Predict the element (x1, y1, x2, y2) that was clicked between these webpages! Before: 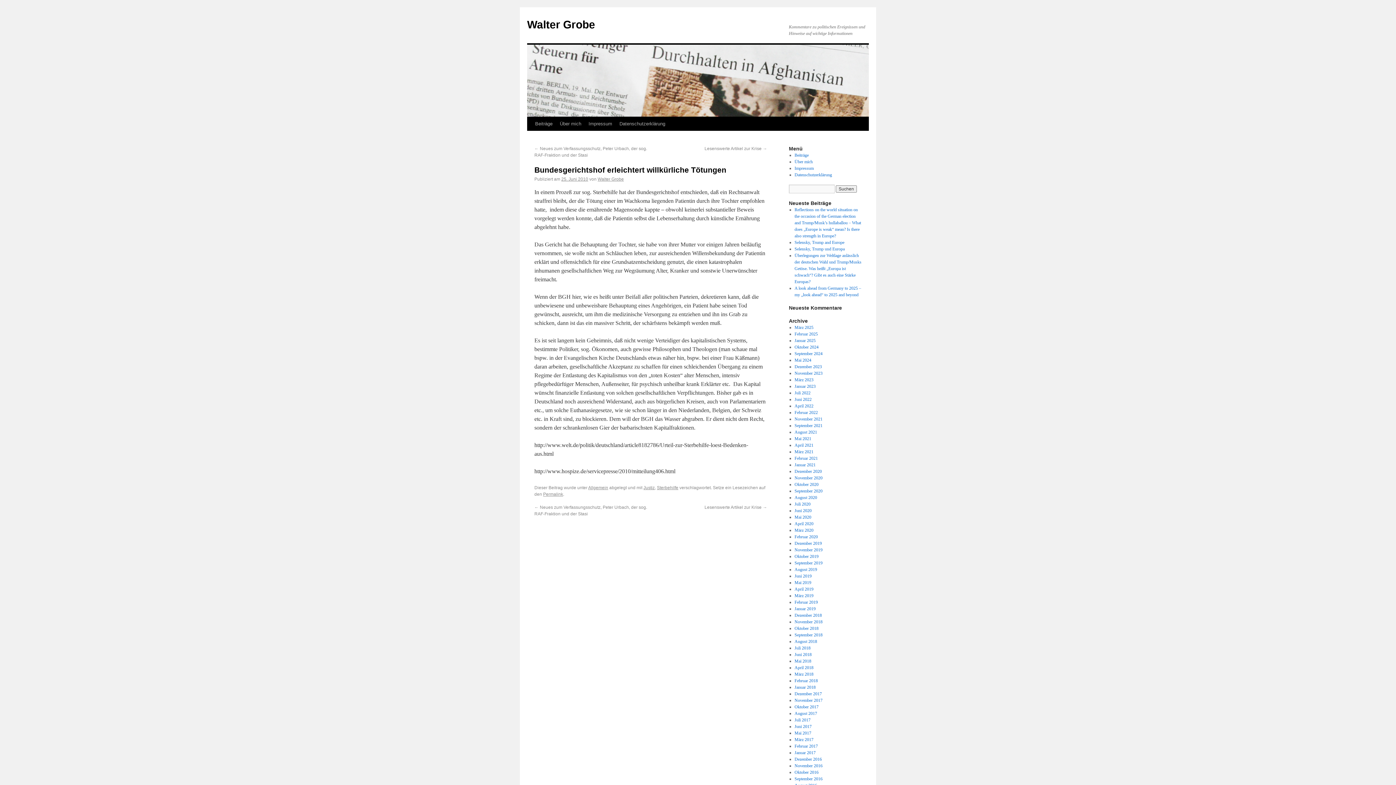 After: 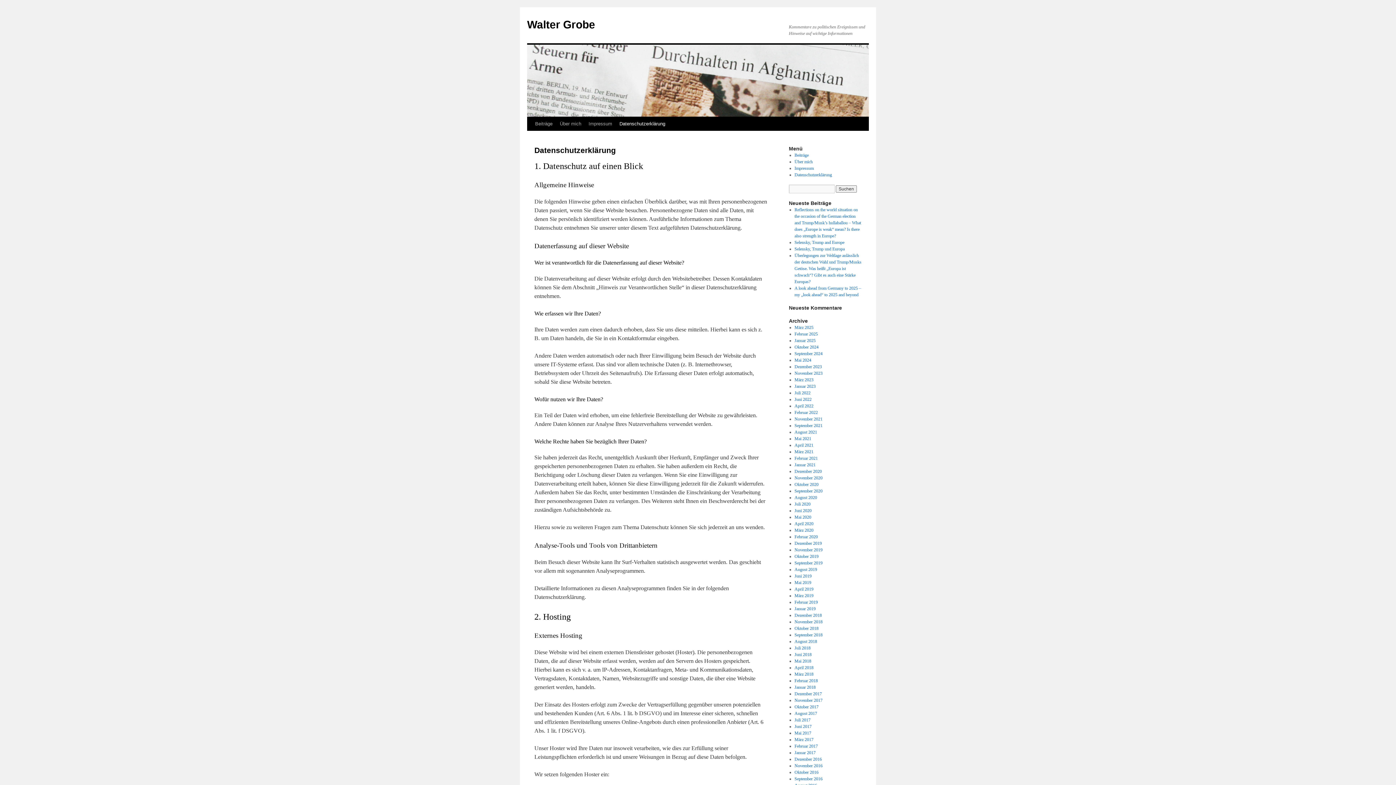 Action: label: Datenschutzerklärung bbox: (794, 172, 832, 177)